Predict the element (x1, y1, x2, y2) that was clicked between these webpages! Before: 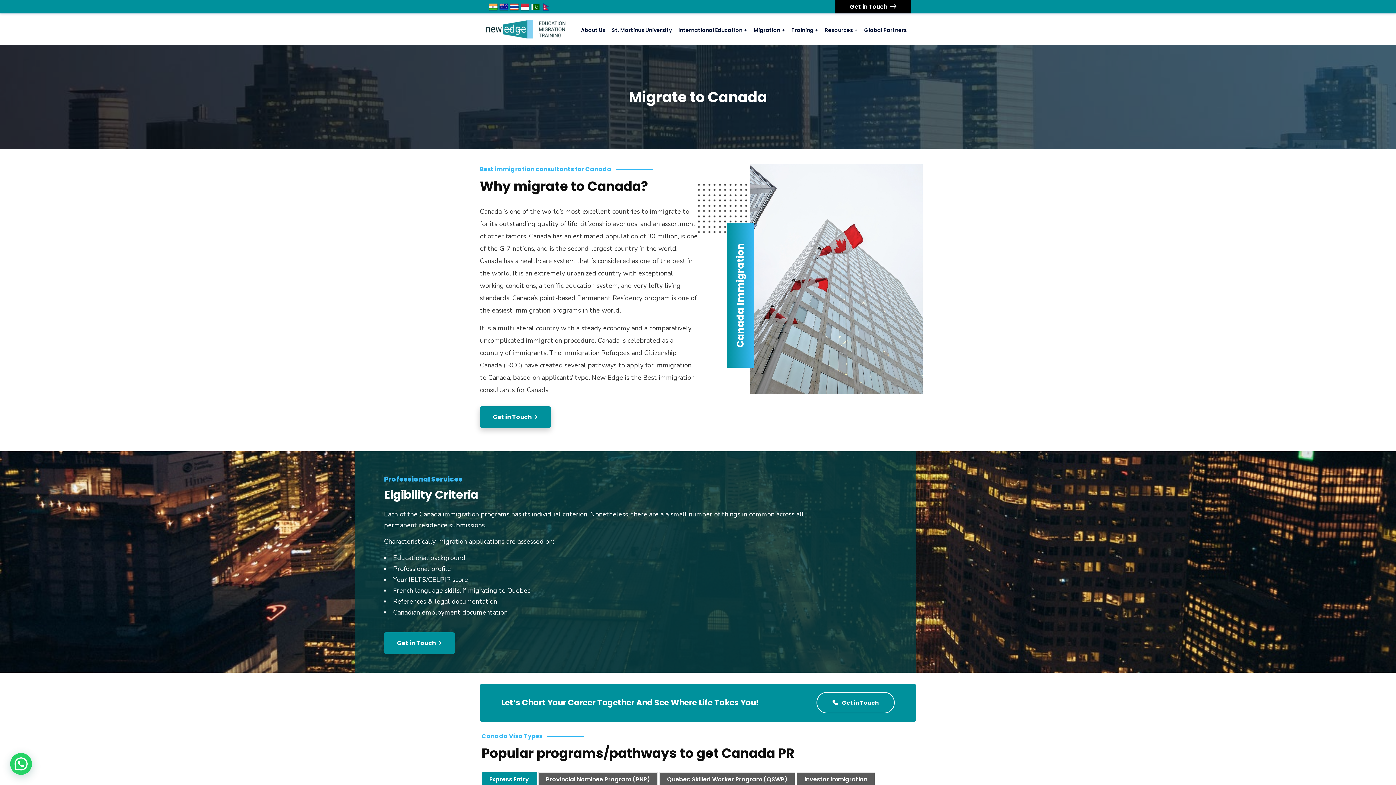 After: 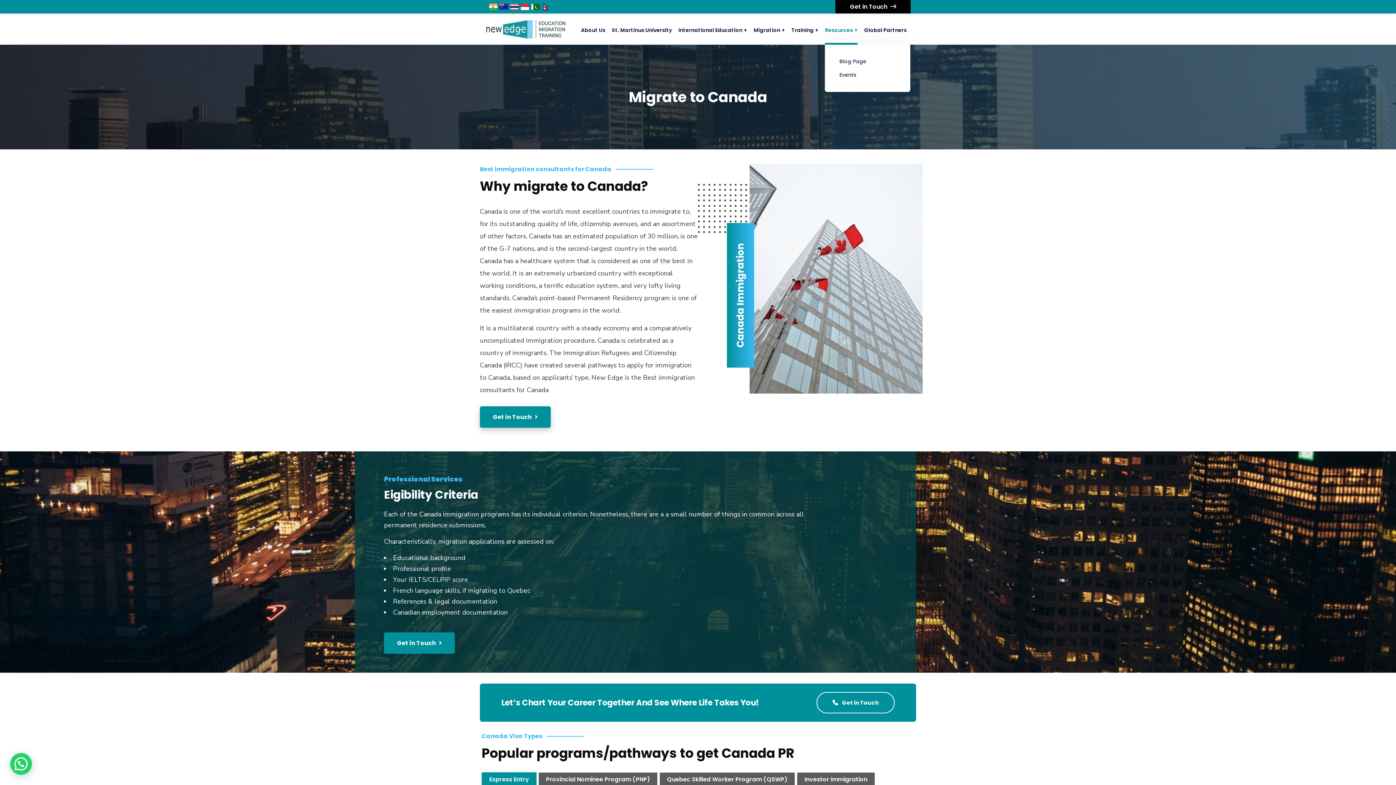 Action: bbox: (825, 15, 857, 44) label: Resources